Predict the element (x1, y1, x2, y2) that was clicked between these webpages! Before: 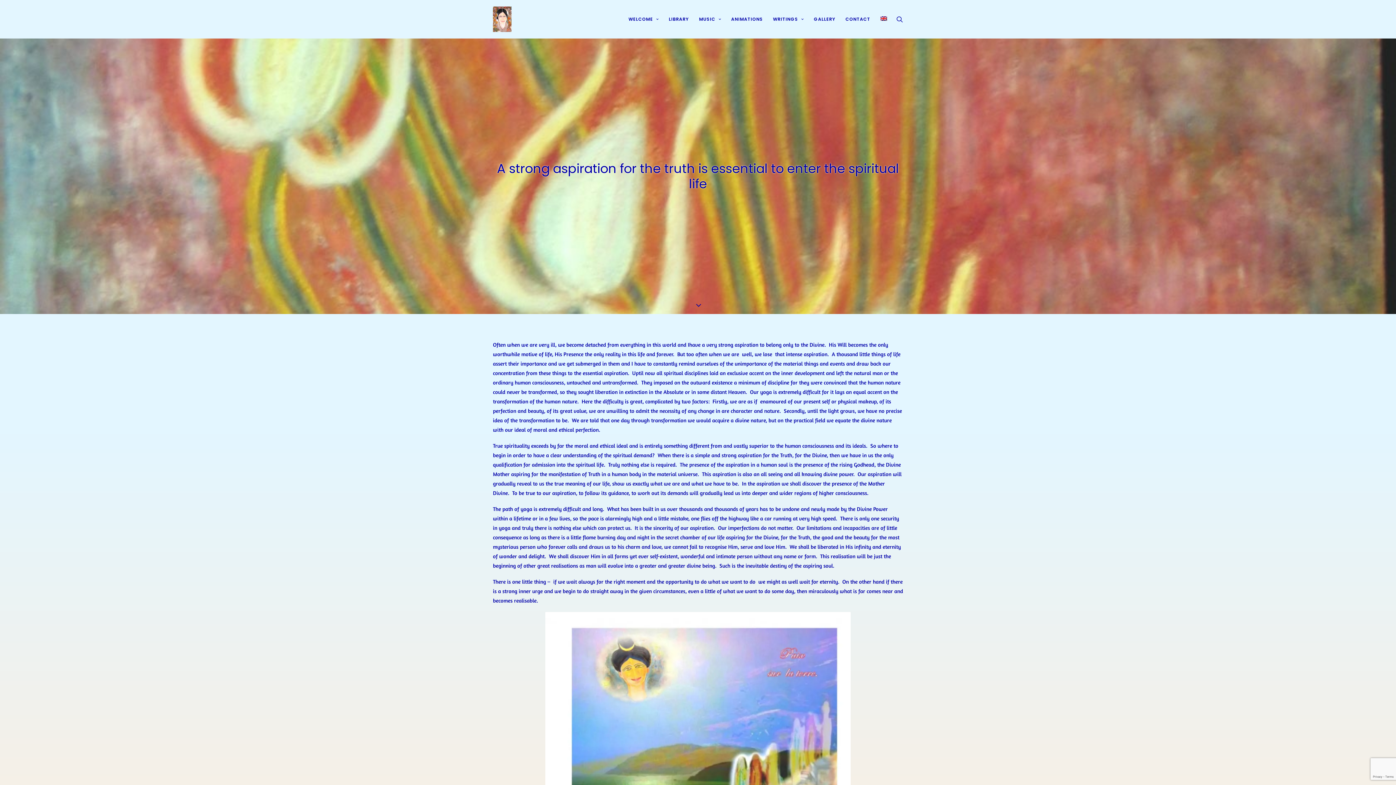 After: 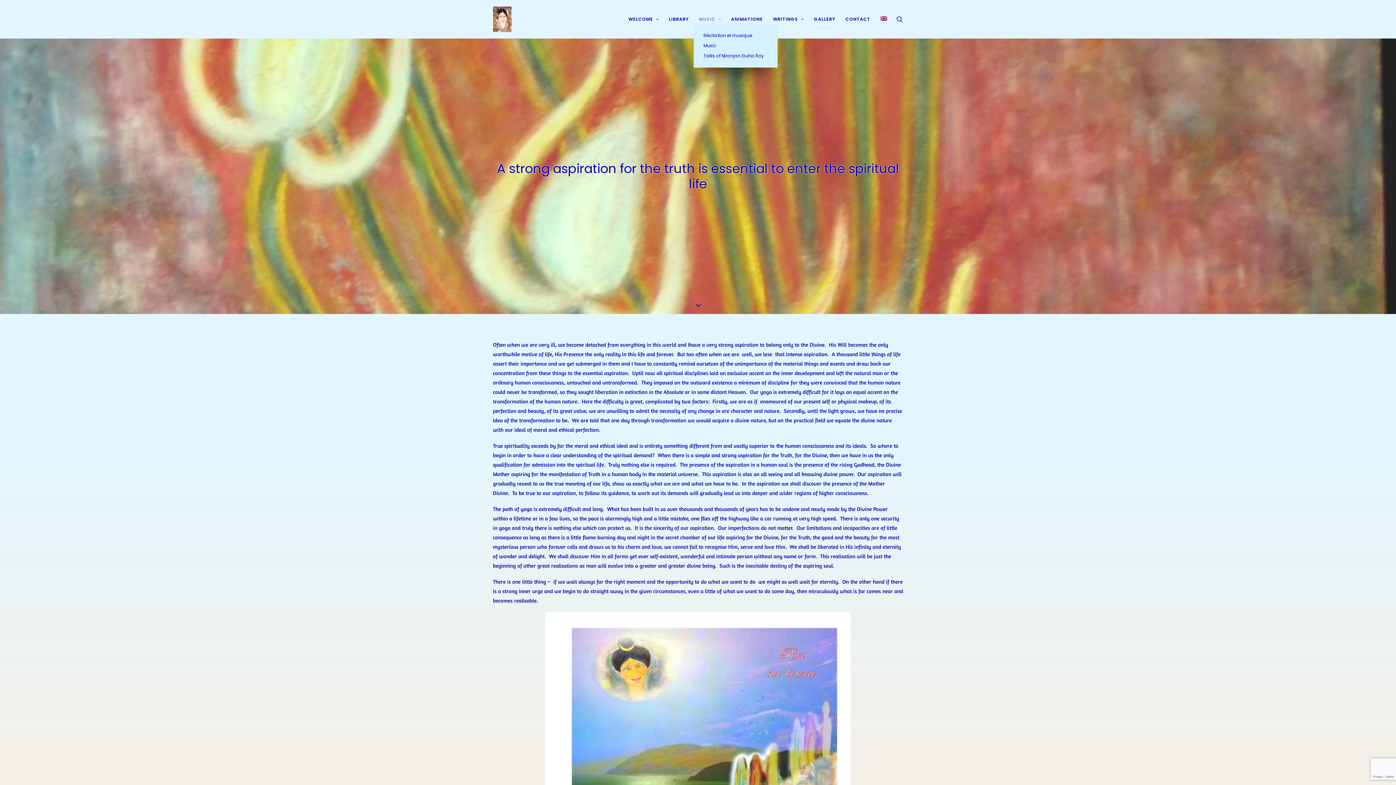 Action: label: MUSIC bbox: (694, 0, 726, 38)